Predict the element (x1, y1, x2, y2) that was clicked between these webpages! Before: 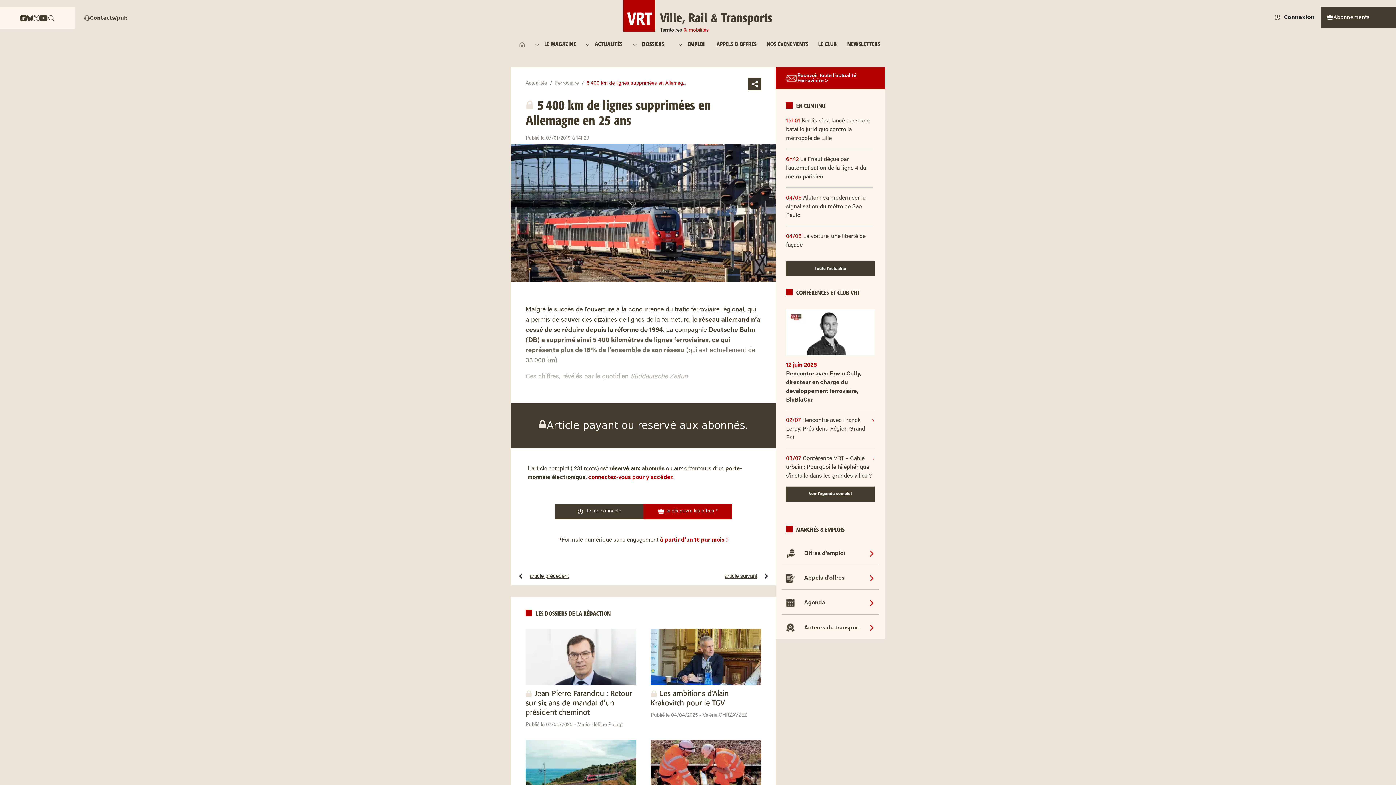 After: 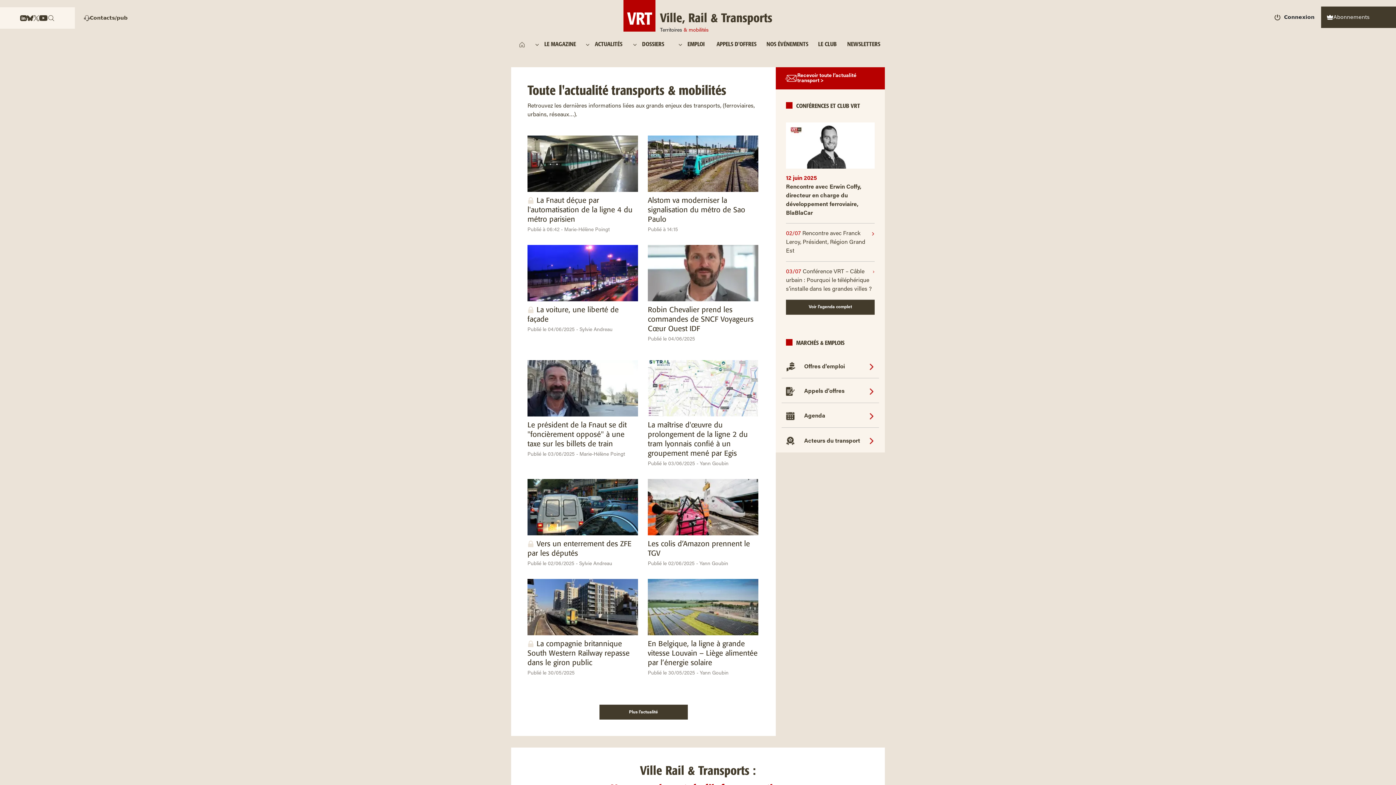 Action: bbox: (525, 81, 547, 86) label: Actualités